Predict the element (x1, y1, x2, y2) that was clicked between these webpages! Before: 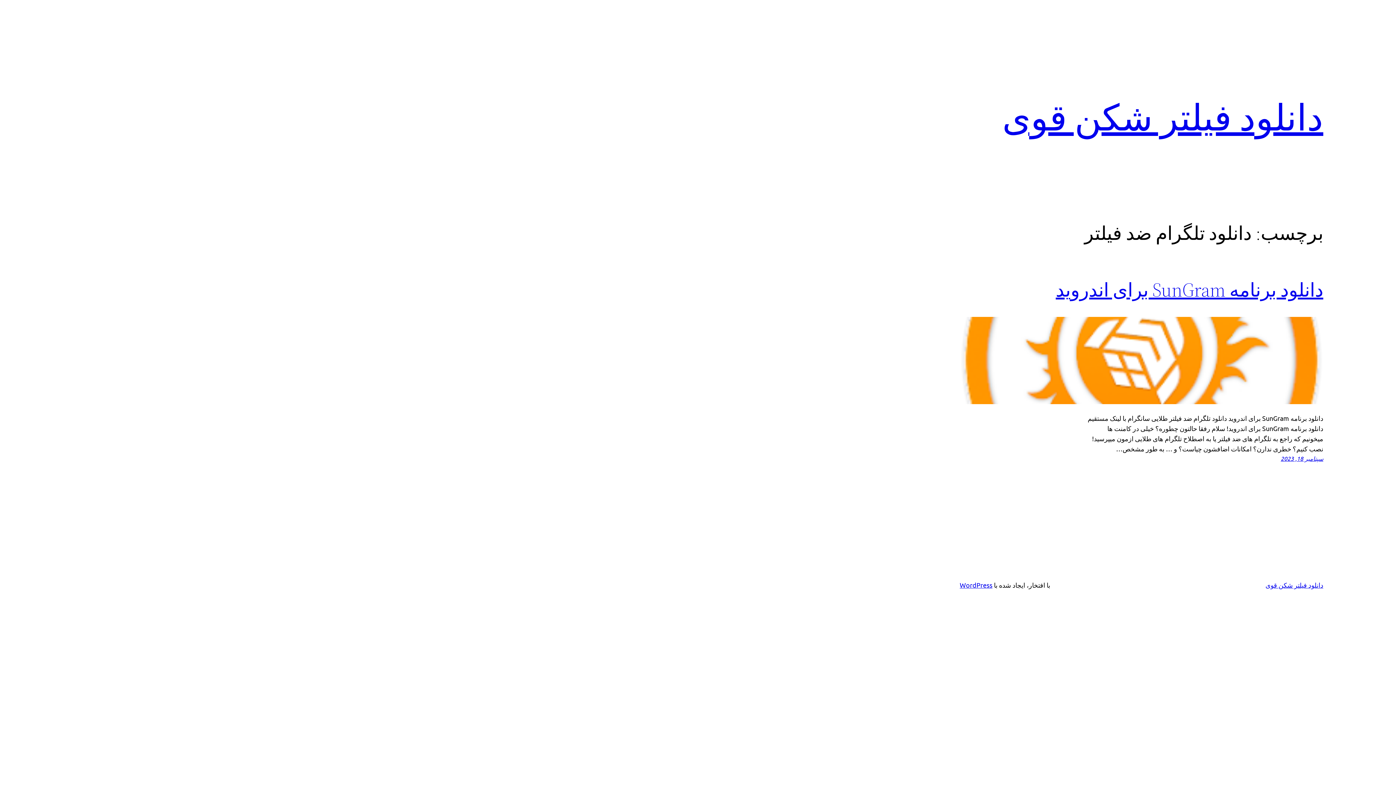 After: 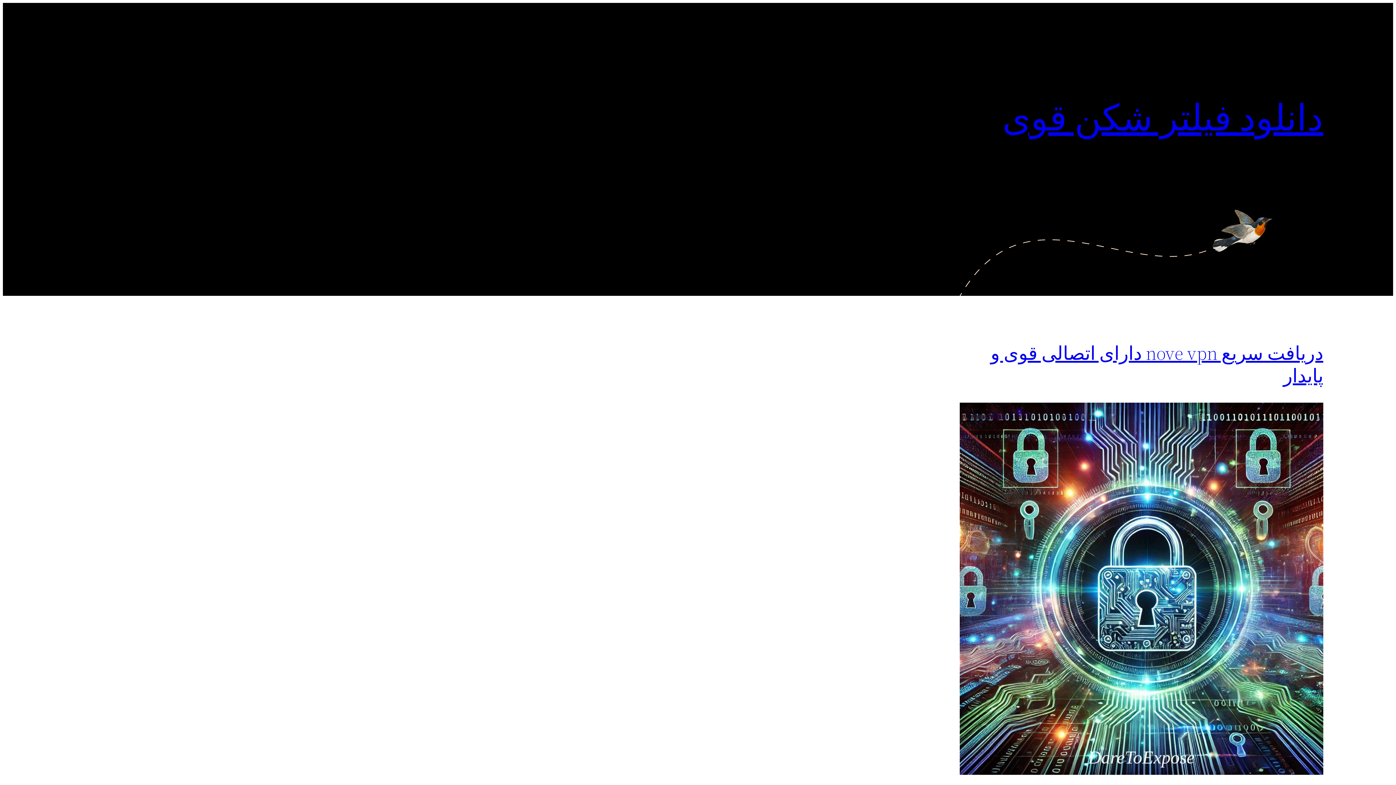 Action: label: دانلود فیلتر شکن قوی bbox: (1265, 581, 1323, 589)